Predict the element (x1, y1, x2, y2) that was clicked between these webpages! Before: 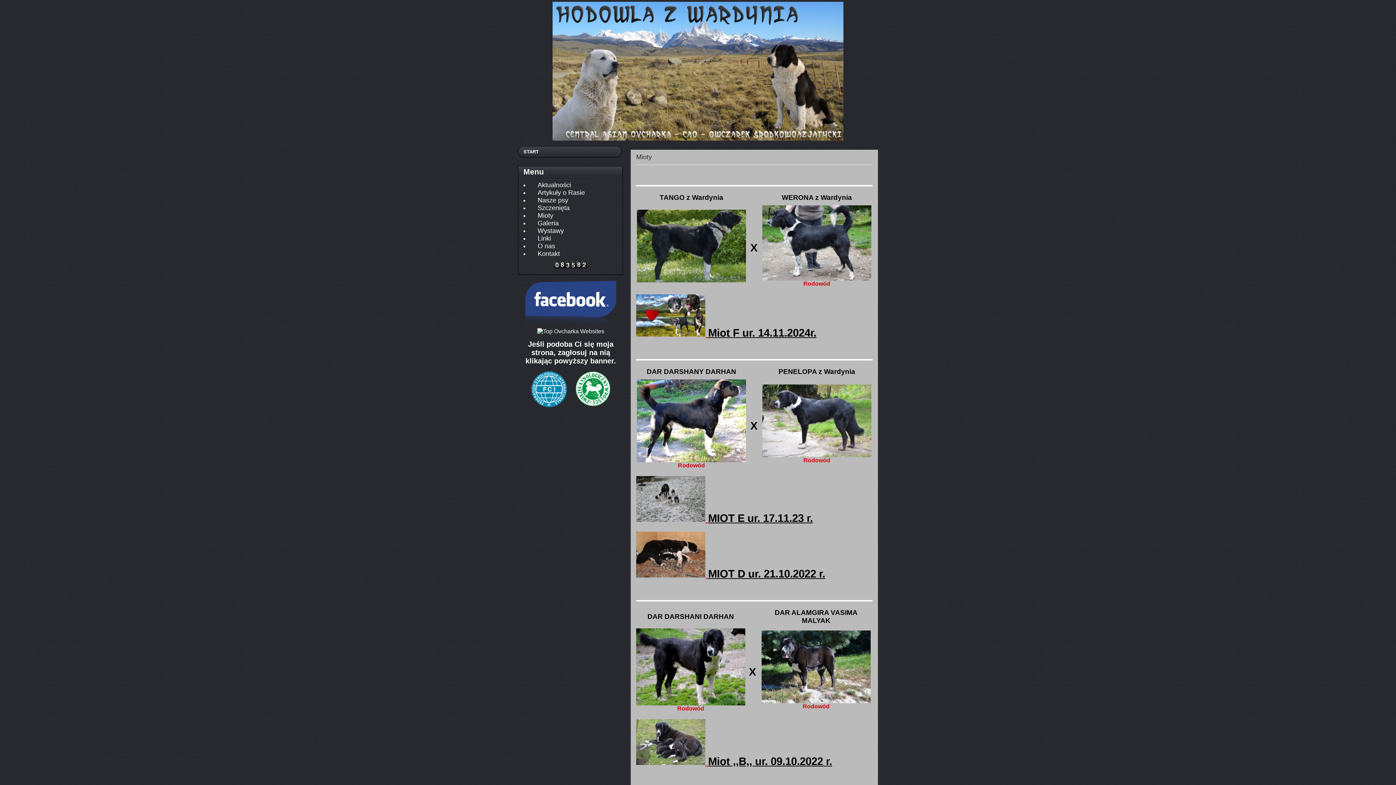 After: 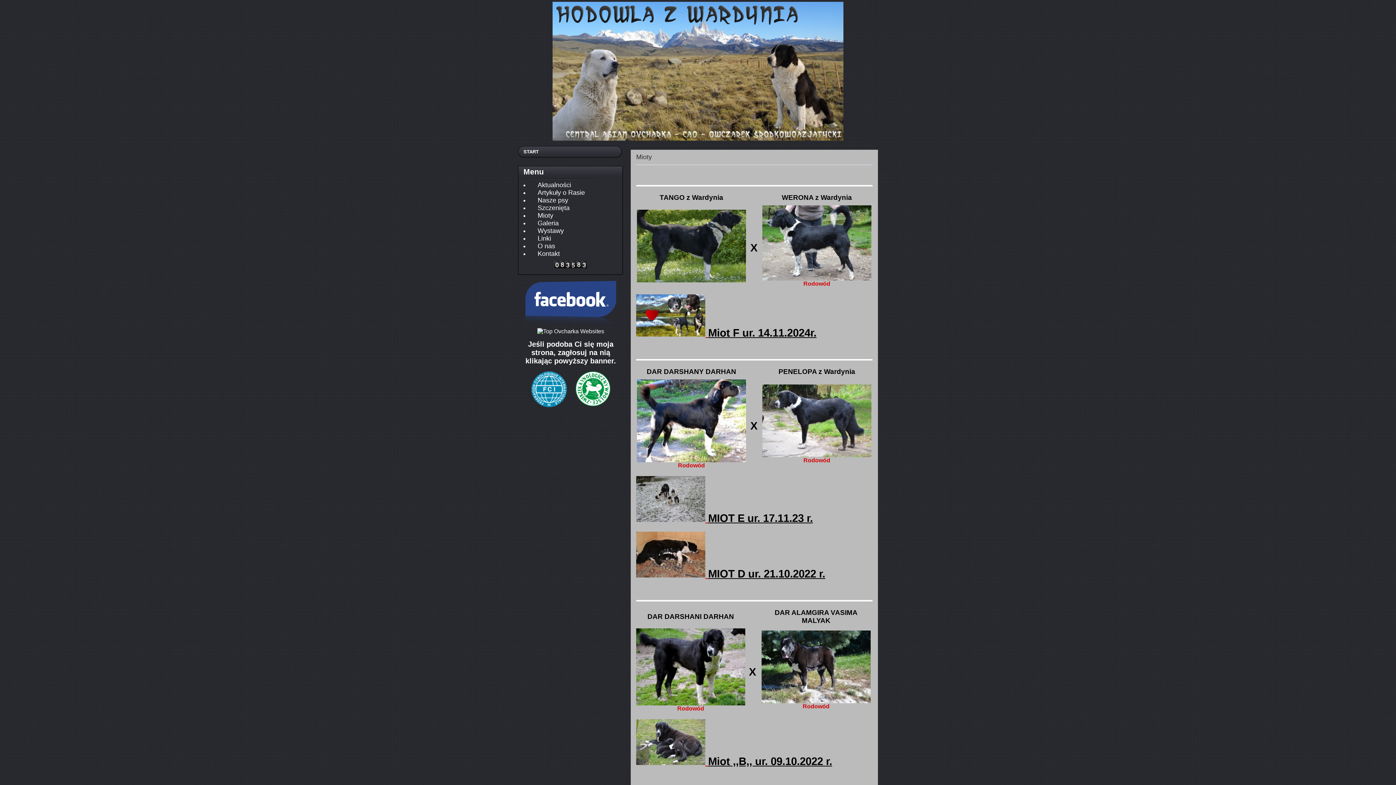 Action: label: Mioty bbox: (534, 210, 553, 221)